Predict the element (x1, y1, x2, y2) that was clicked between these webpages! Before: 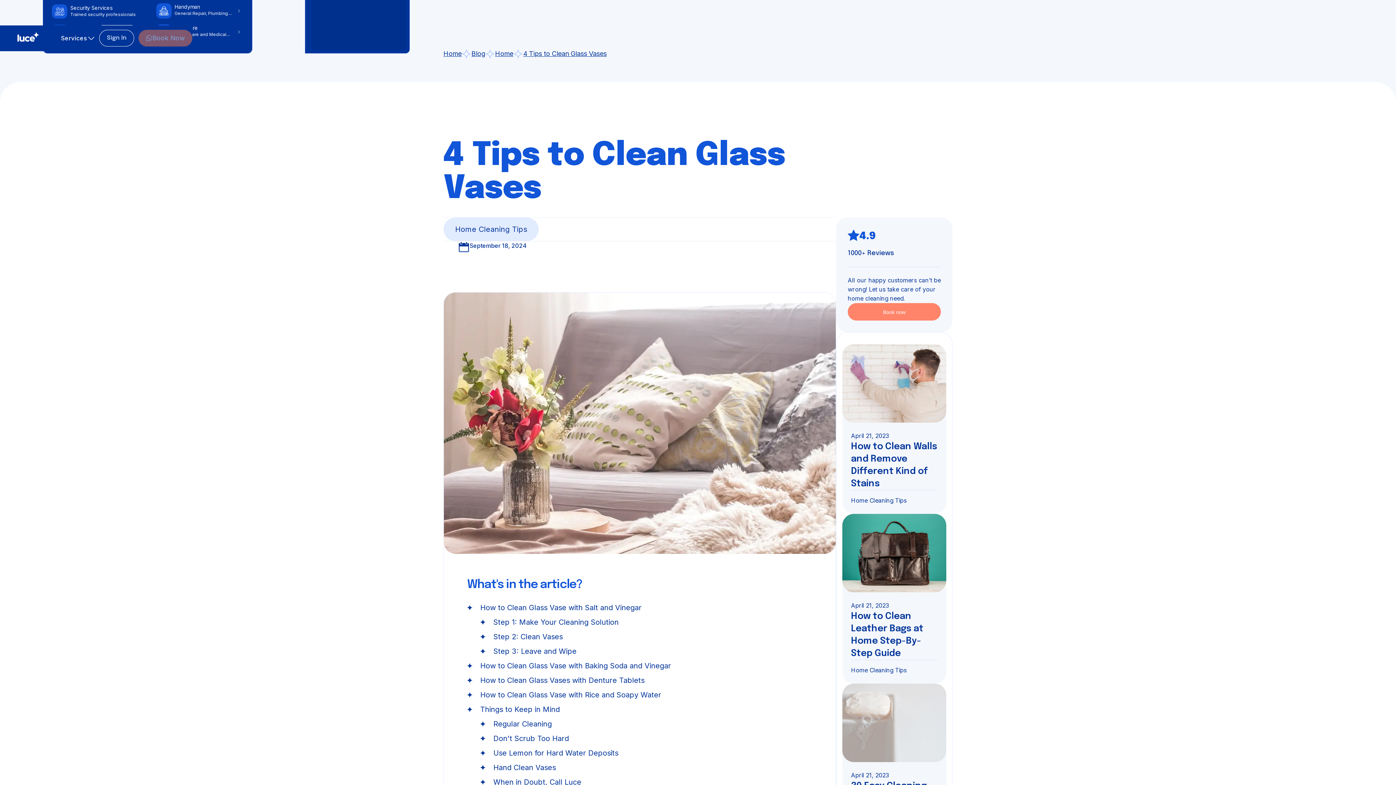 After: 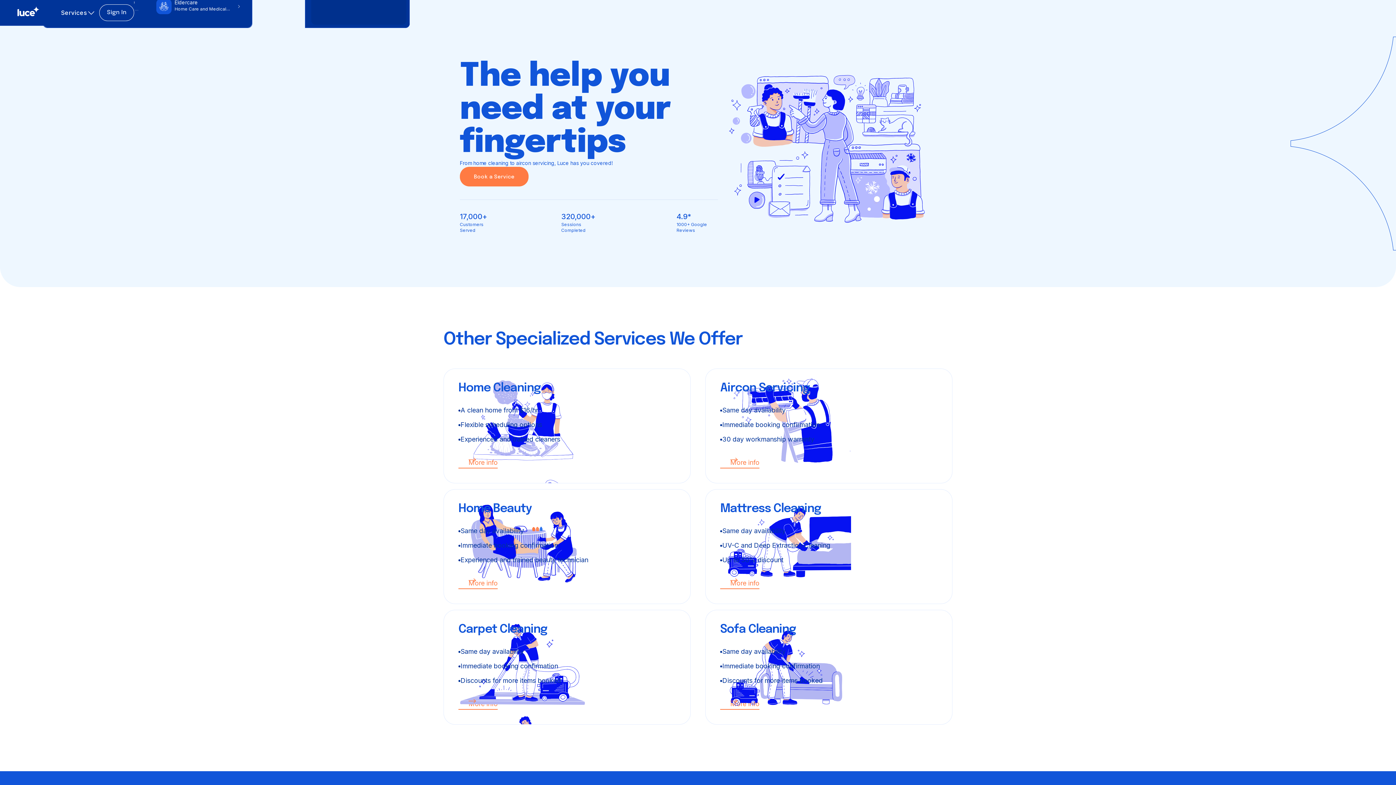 Action: bbox: (17, 29, 39, 46) label: home